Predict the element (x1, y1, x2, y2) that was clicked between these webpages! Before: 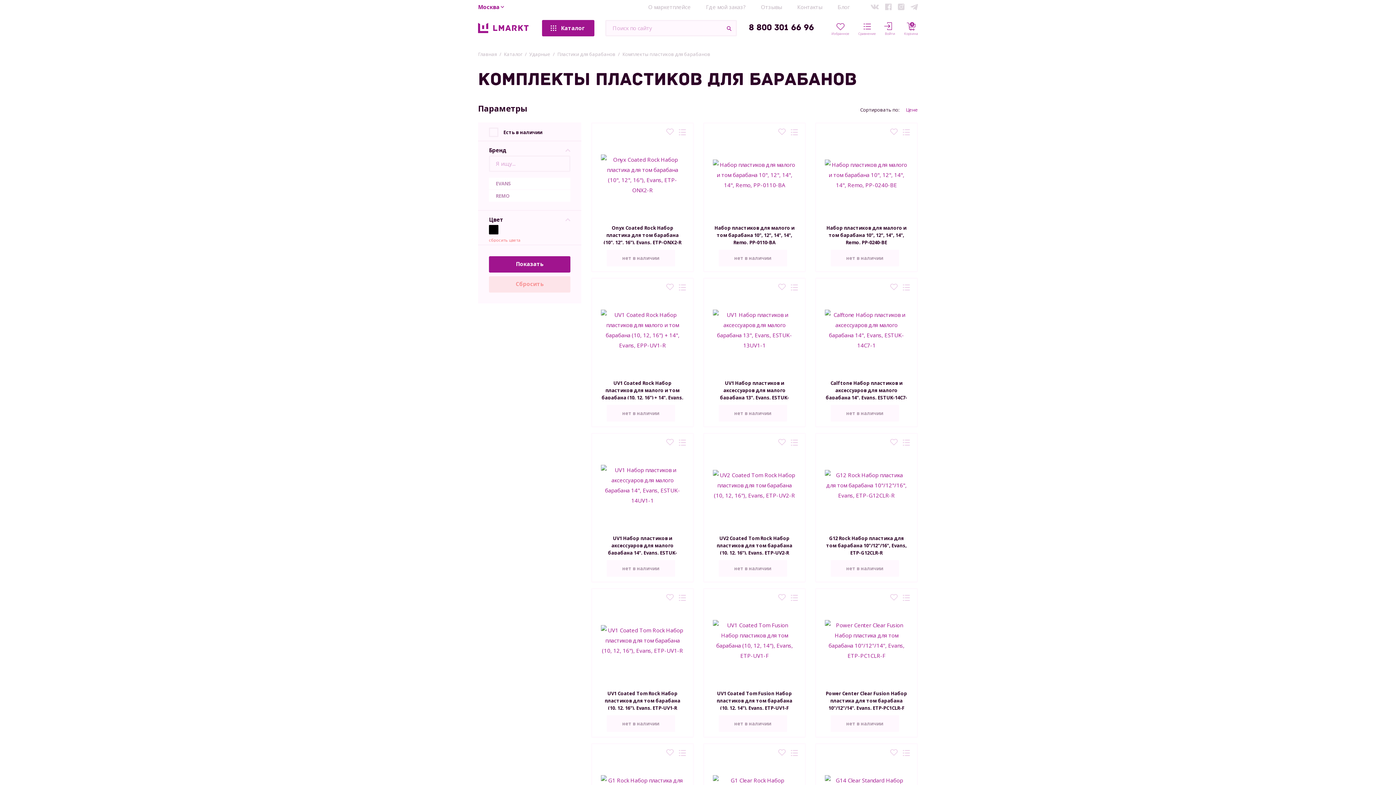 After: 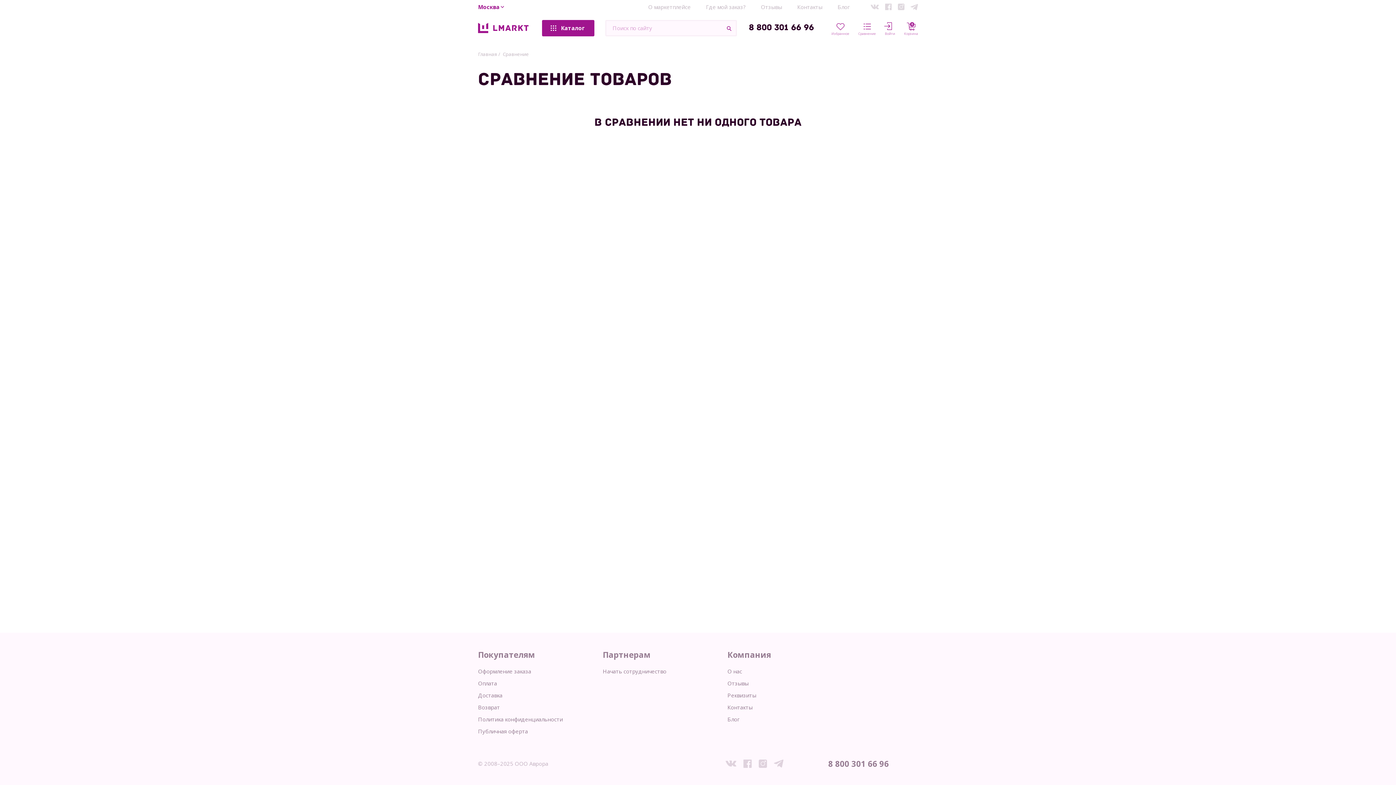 Action: bbox: (858, 19, 876, 38) label: Сравнение